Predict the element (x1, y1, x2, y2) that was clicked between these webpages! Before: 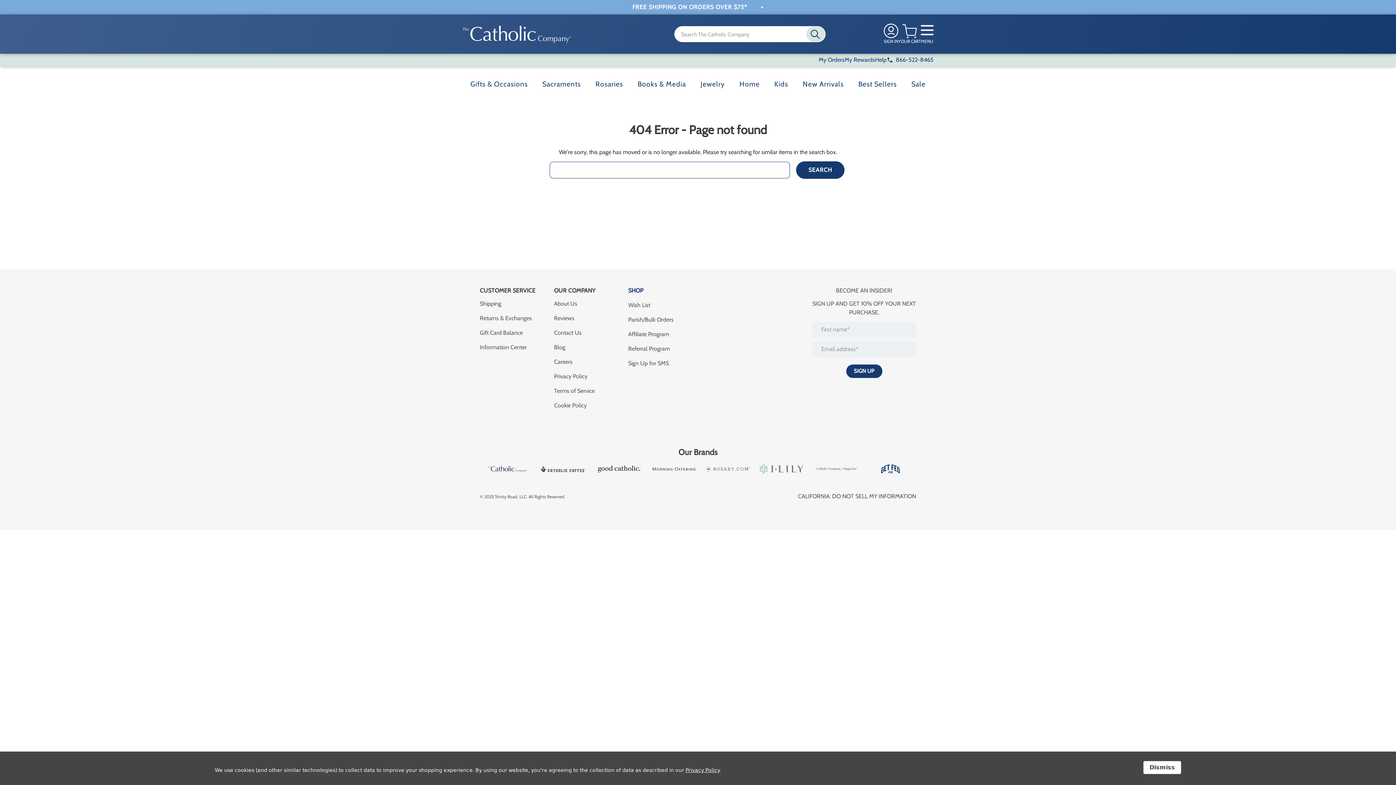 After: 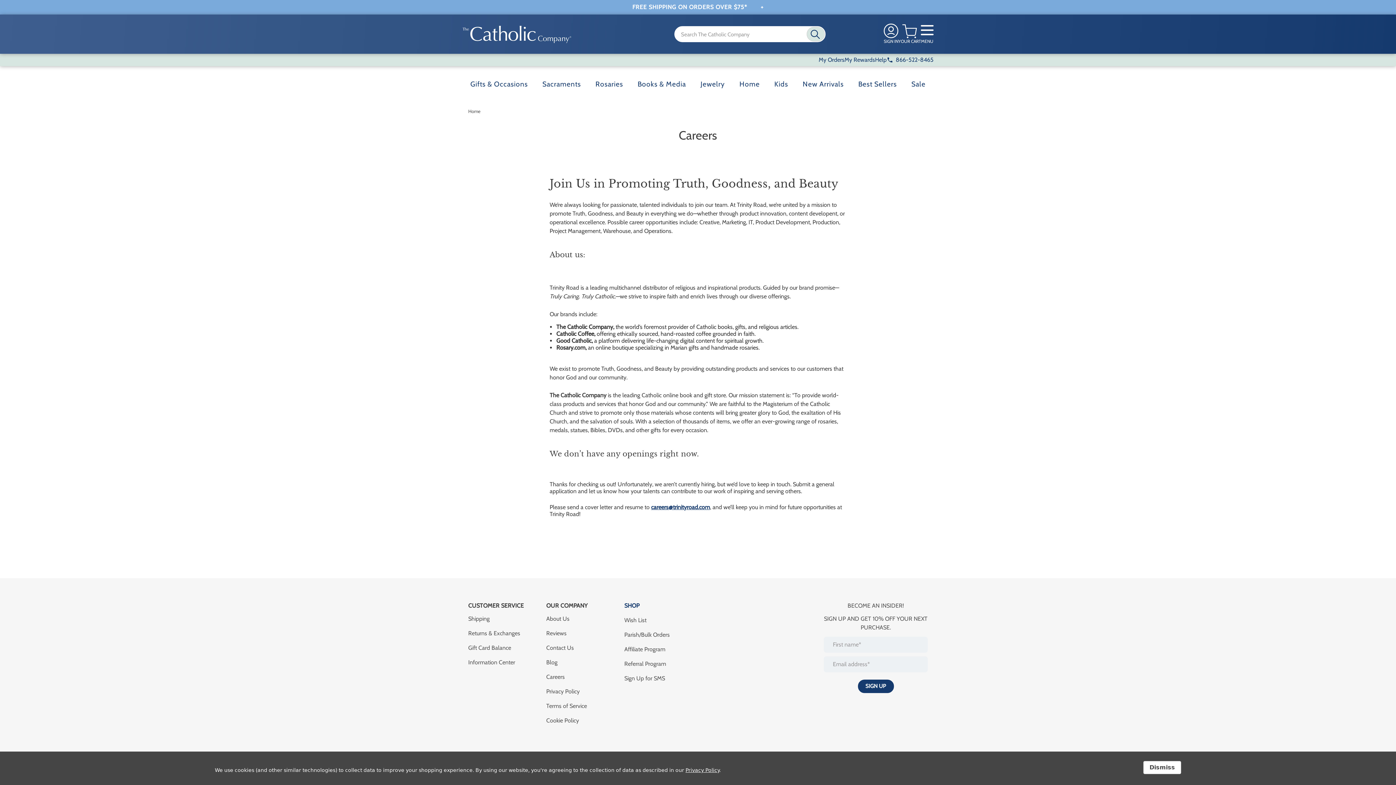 Action: label: Careers bbox: (554, 357, 619, 366)